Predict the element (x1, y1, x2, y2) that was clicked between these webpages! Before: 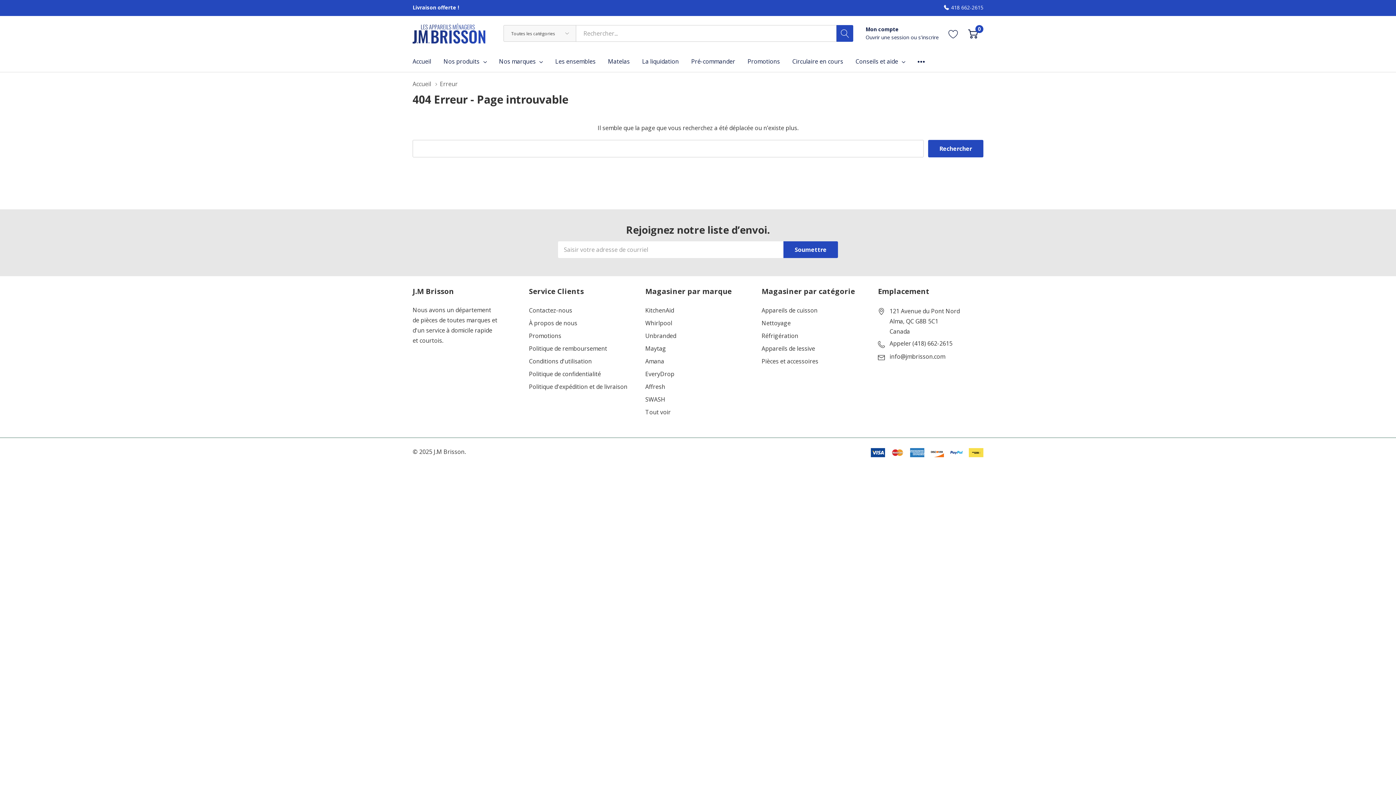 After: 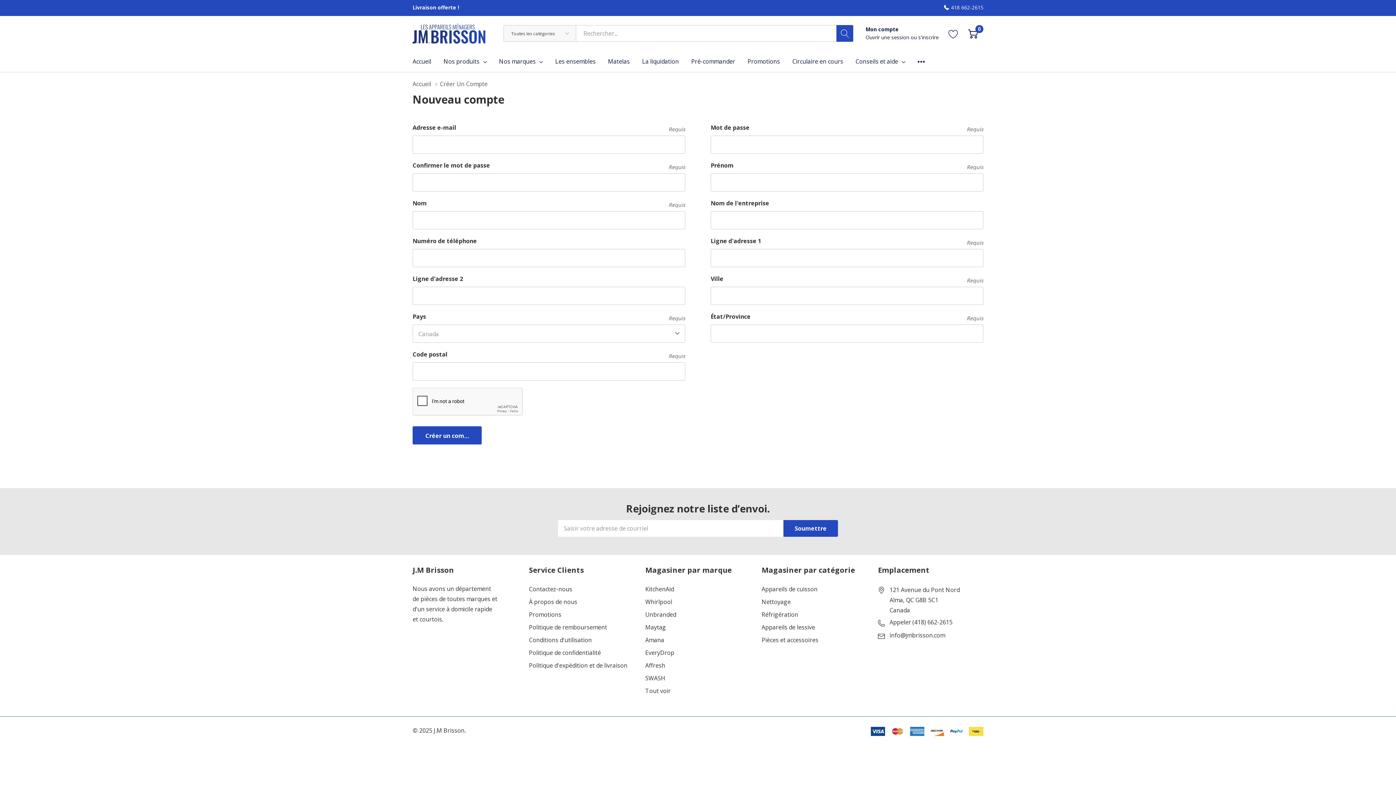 Action: label: s'inscrire bbox: (918, 33, 938, 40)